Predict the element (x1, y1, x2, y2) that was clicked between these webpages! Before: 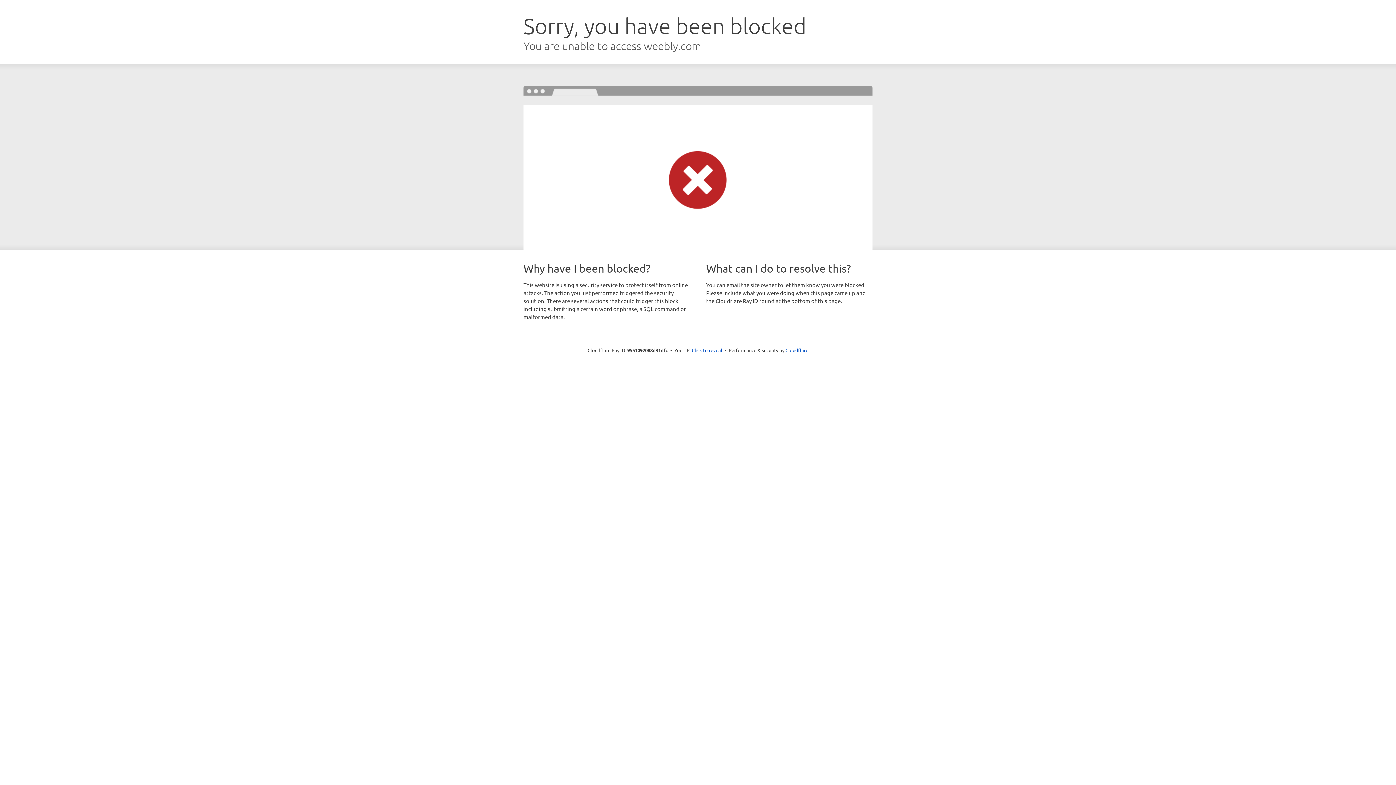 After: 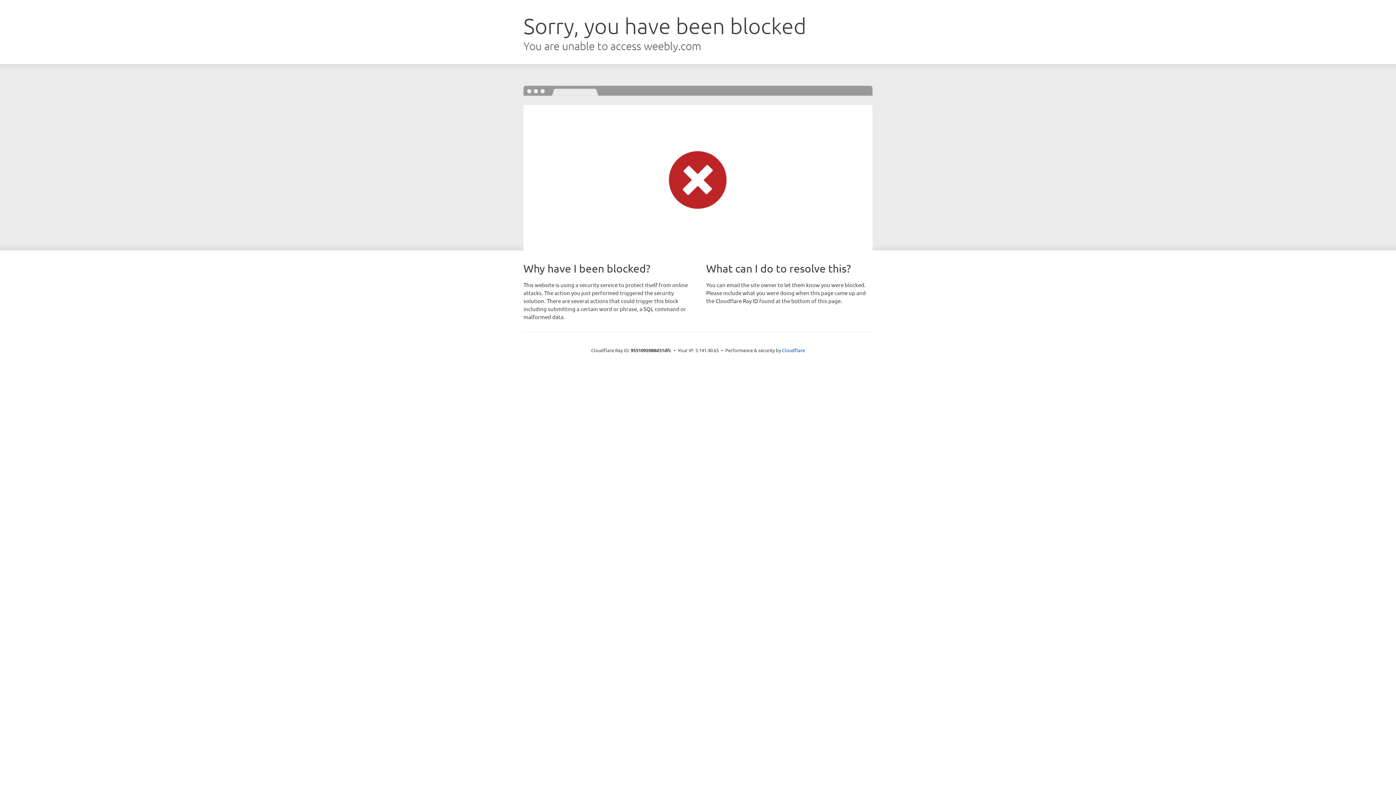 Action: label: Click to reveal bbox: (692, 346, 722, 353)